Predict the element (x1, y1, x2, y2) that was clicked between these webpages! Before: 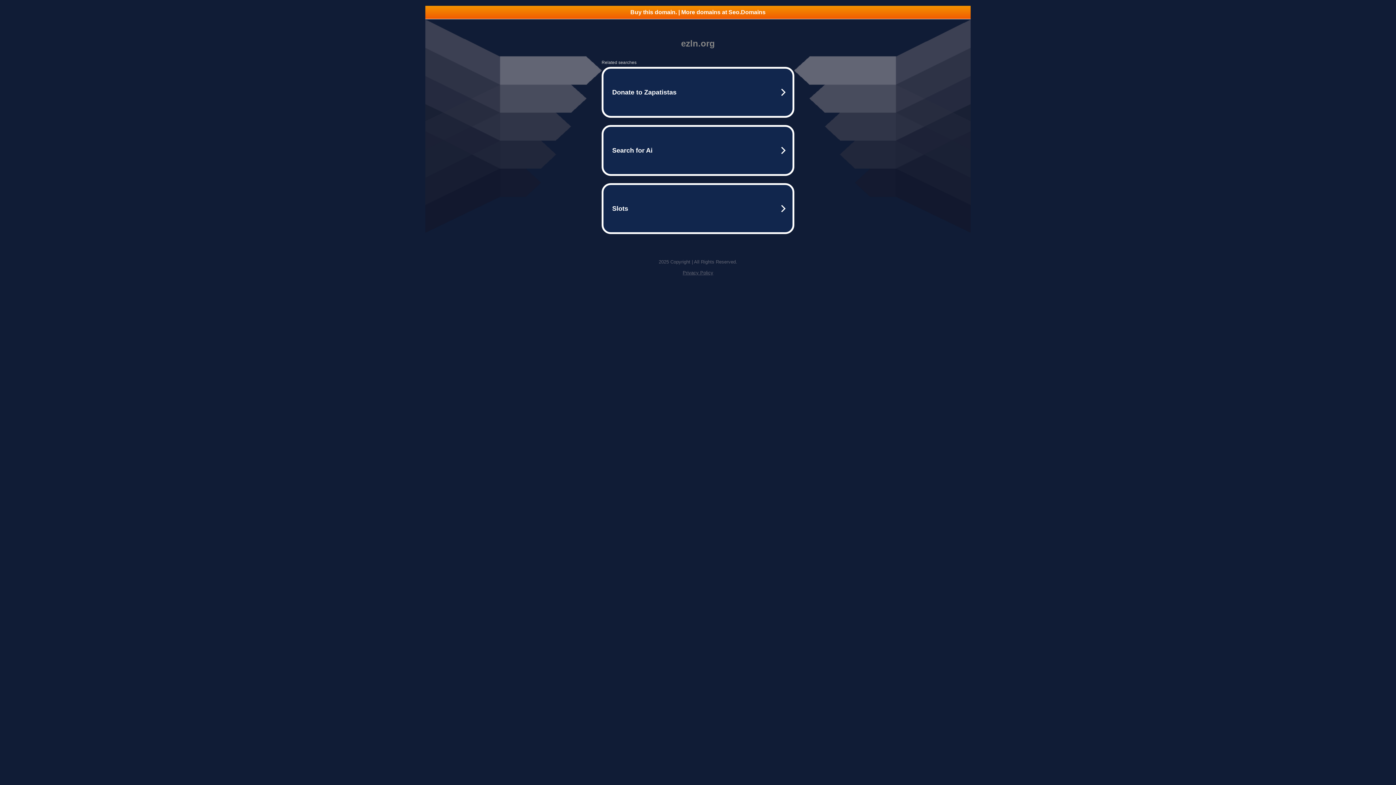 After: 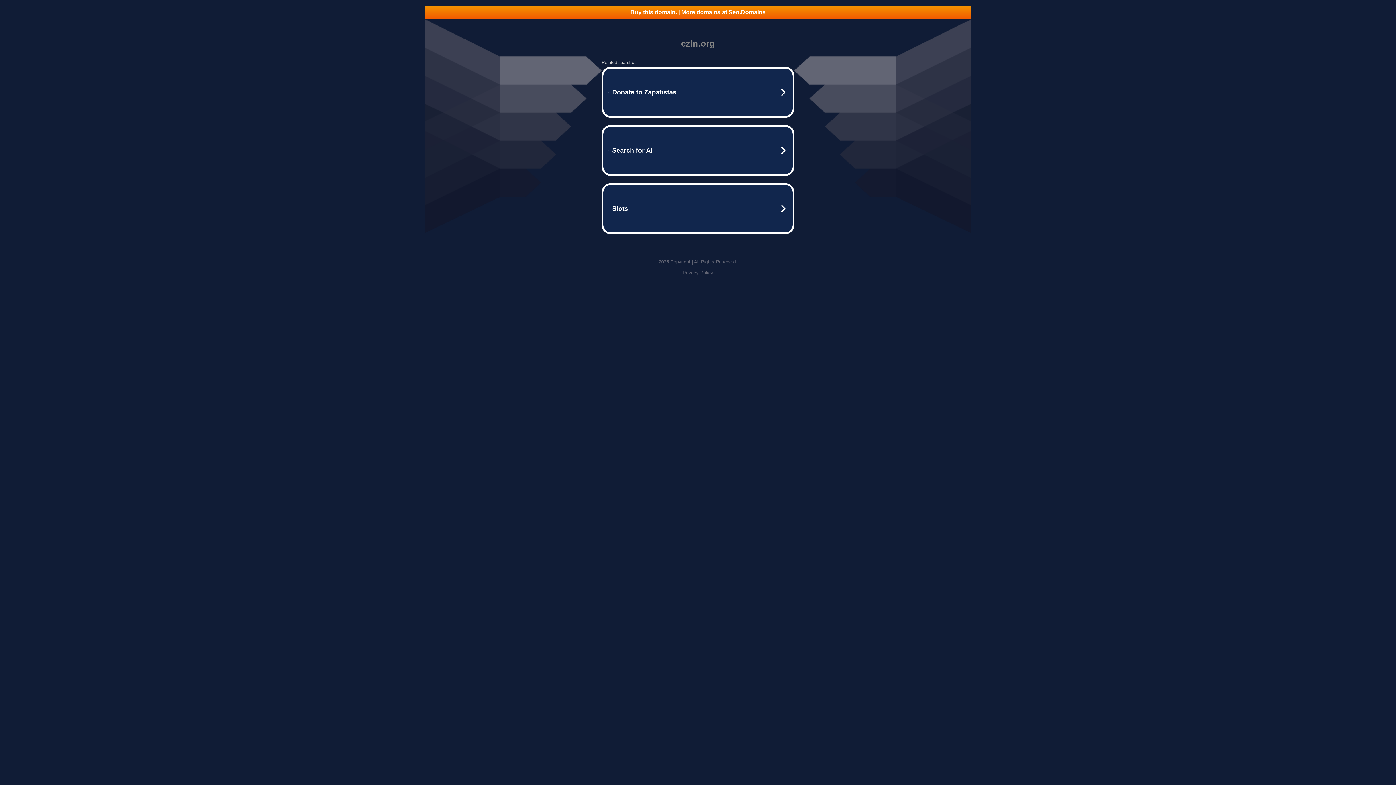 Action: label: Privacy Policy bbox: (682, 270, 713, 275)